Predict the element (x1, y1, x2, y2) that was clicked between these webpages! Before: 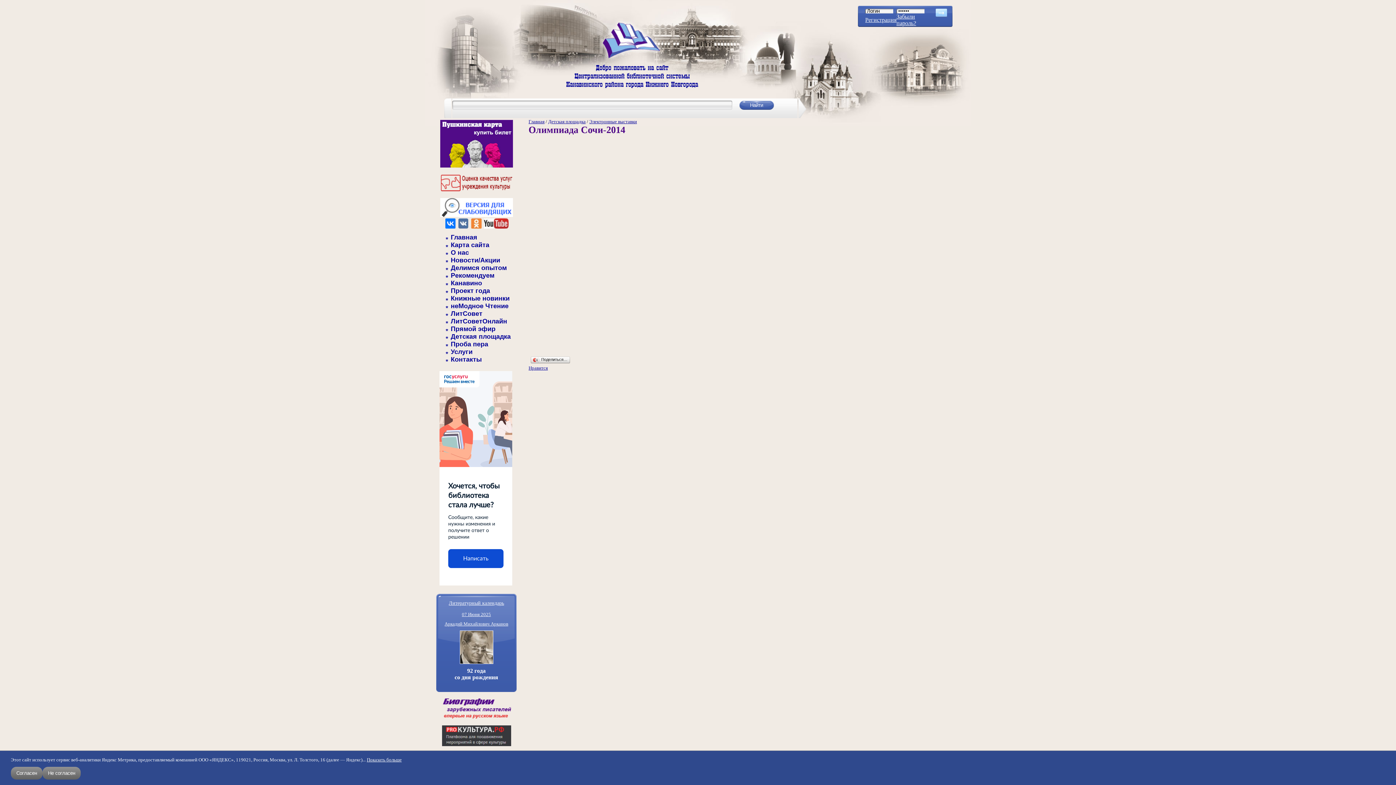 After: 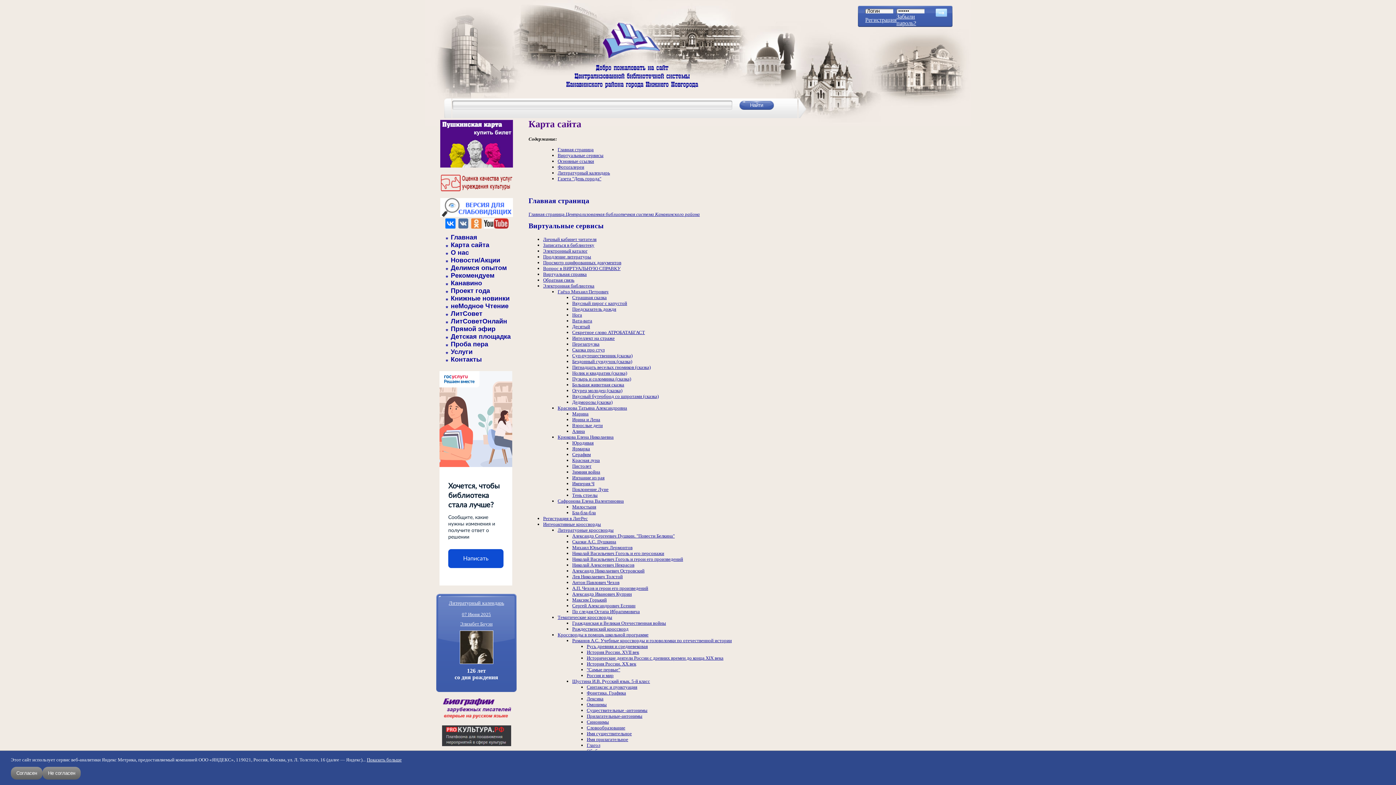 Action: bbox: (450, 241, 489, 248) label: Карта сайта